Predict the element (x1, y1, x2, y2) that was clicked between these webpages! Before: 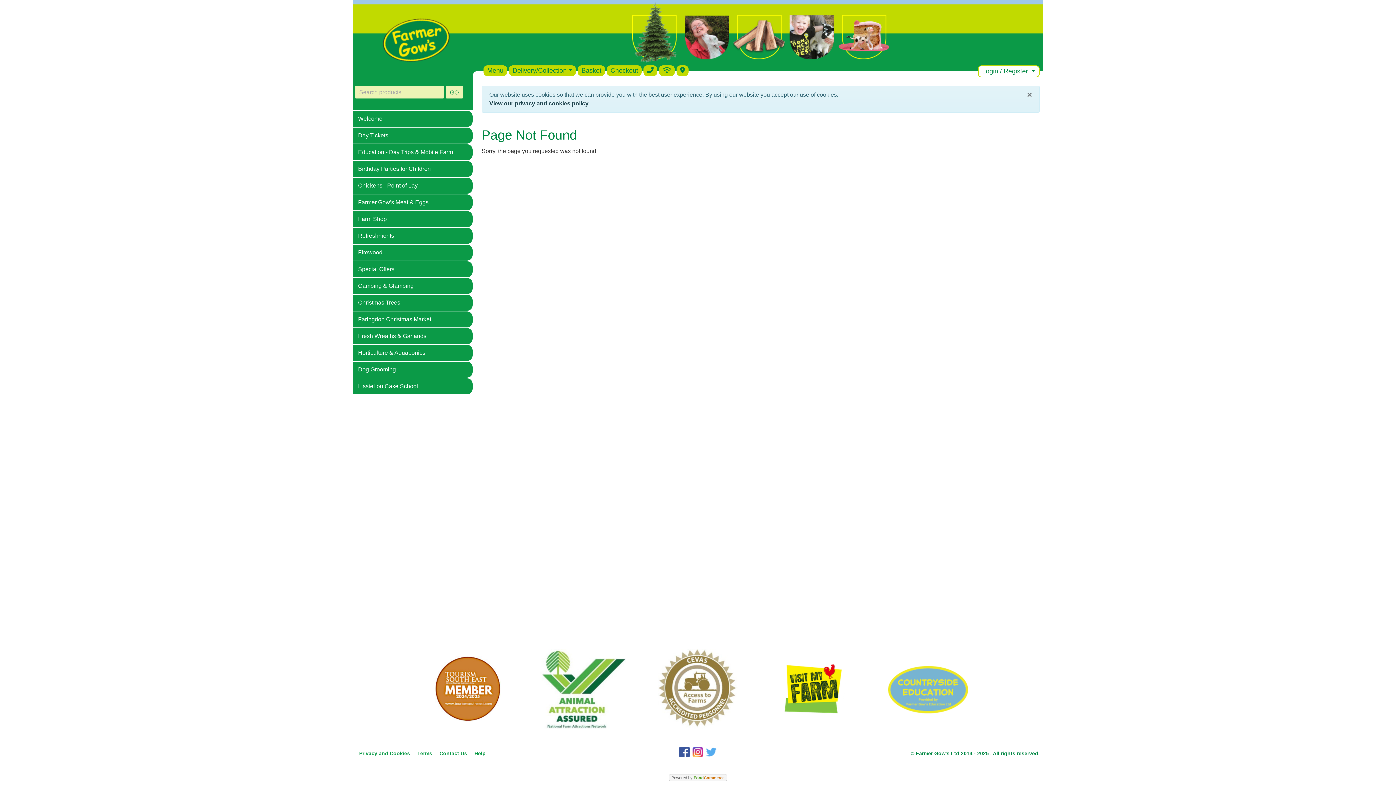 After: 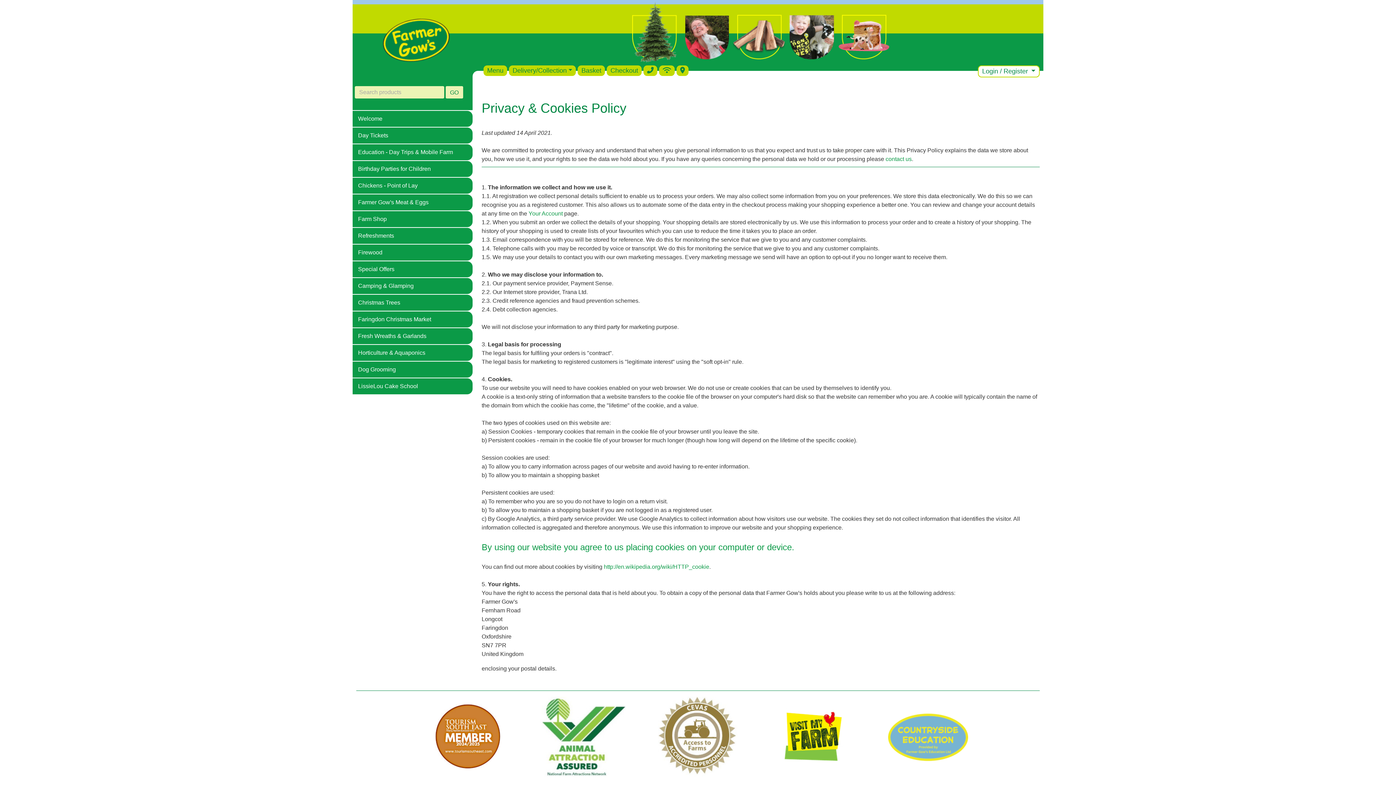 Action: label: View our privacy and cookies policy bbox: (489, 100, 588, 106)